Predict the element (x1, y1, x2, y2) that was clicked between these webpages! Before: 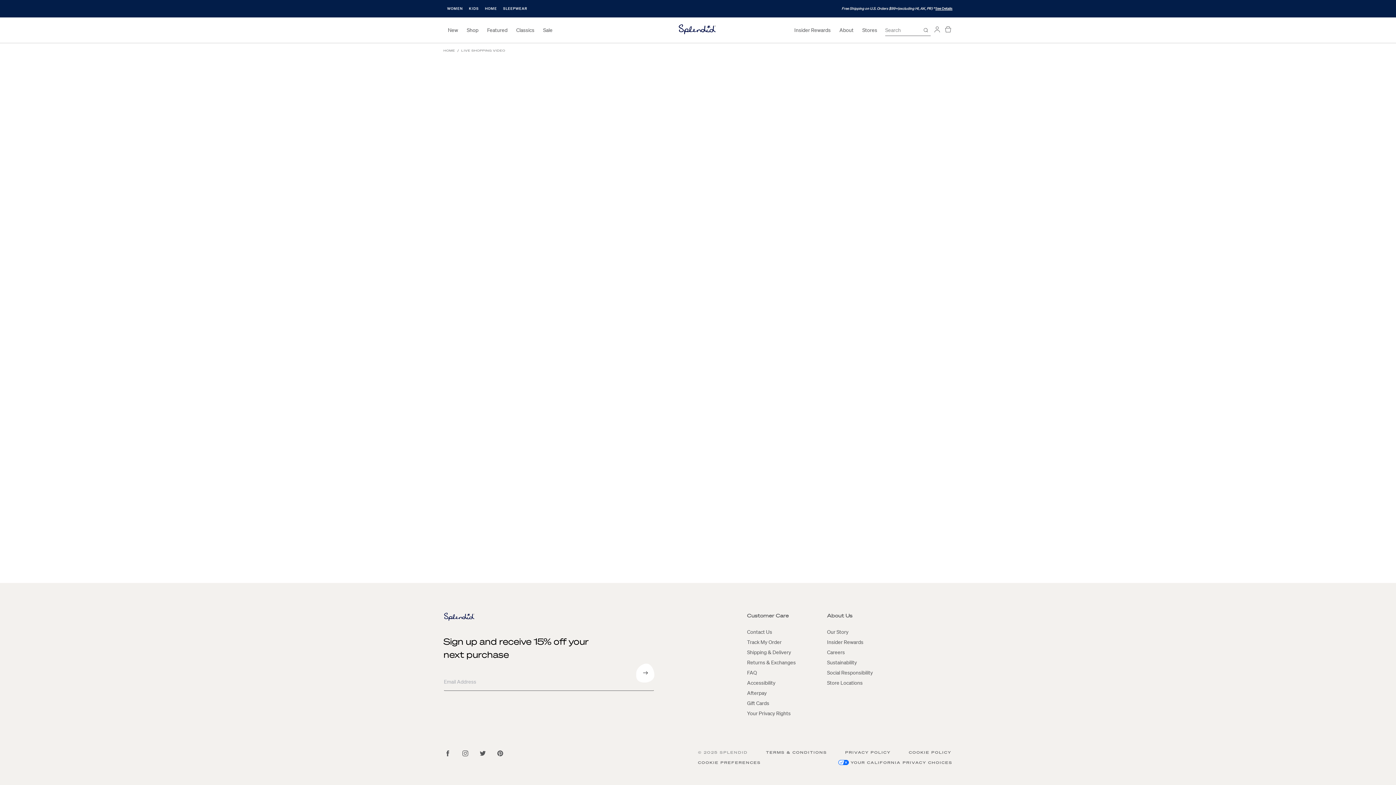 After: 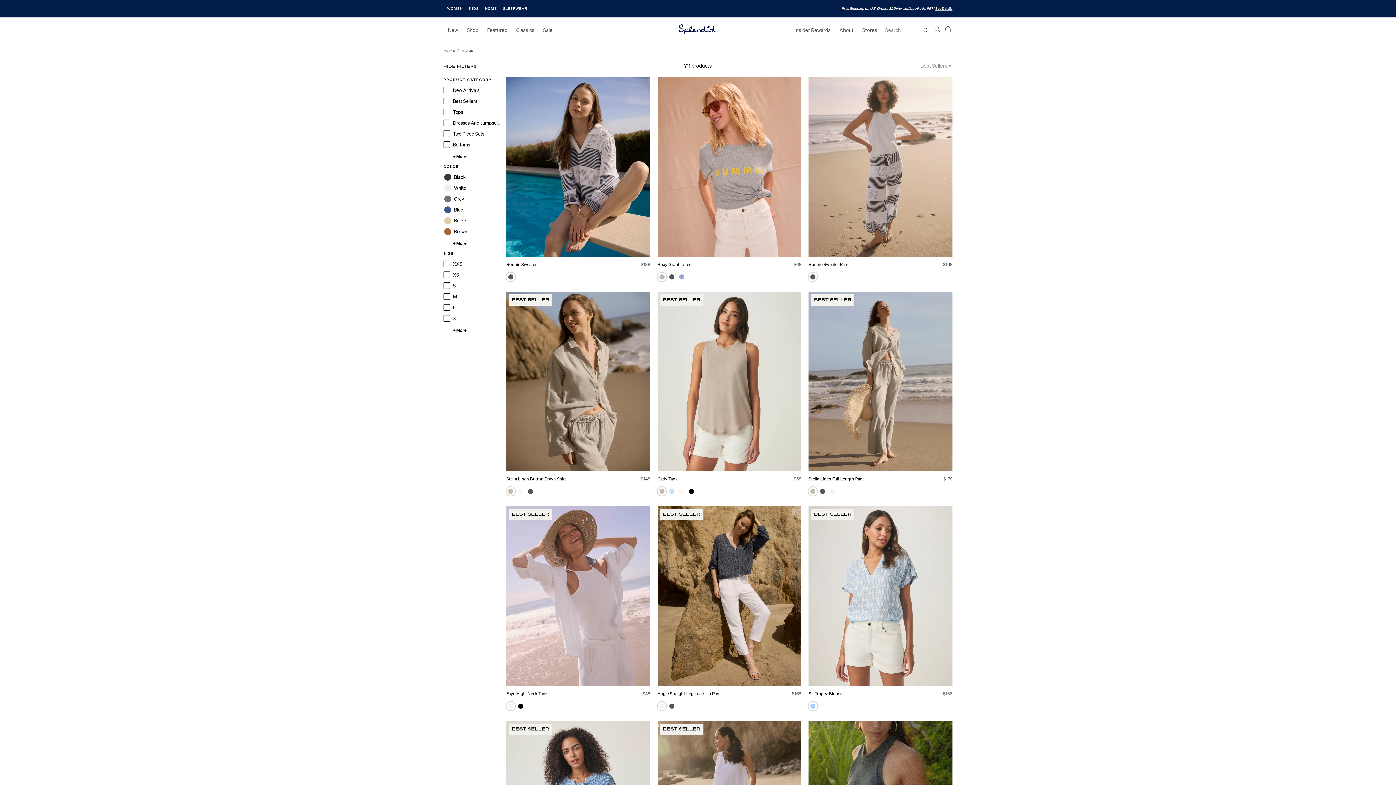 Action: label: Shop bbox: (462, 25, 482, 35)